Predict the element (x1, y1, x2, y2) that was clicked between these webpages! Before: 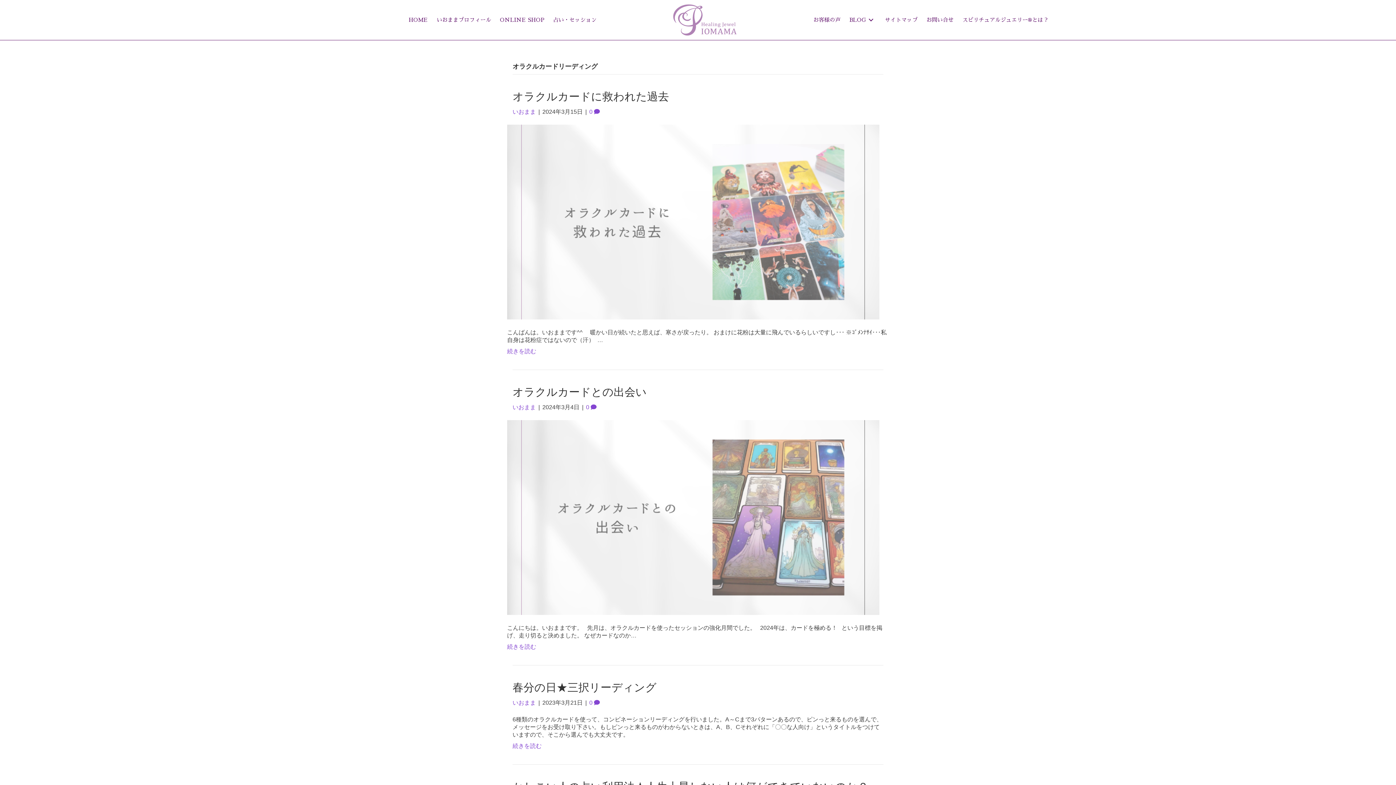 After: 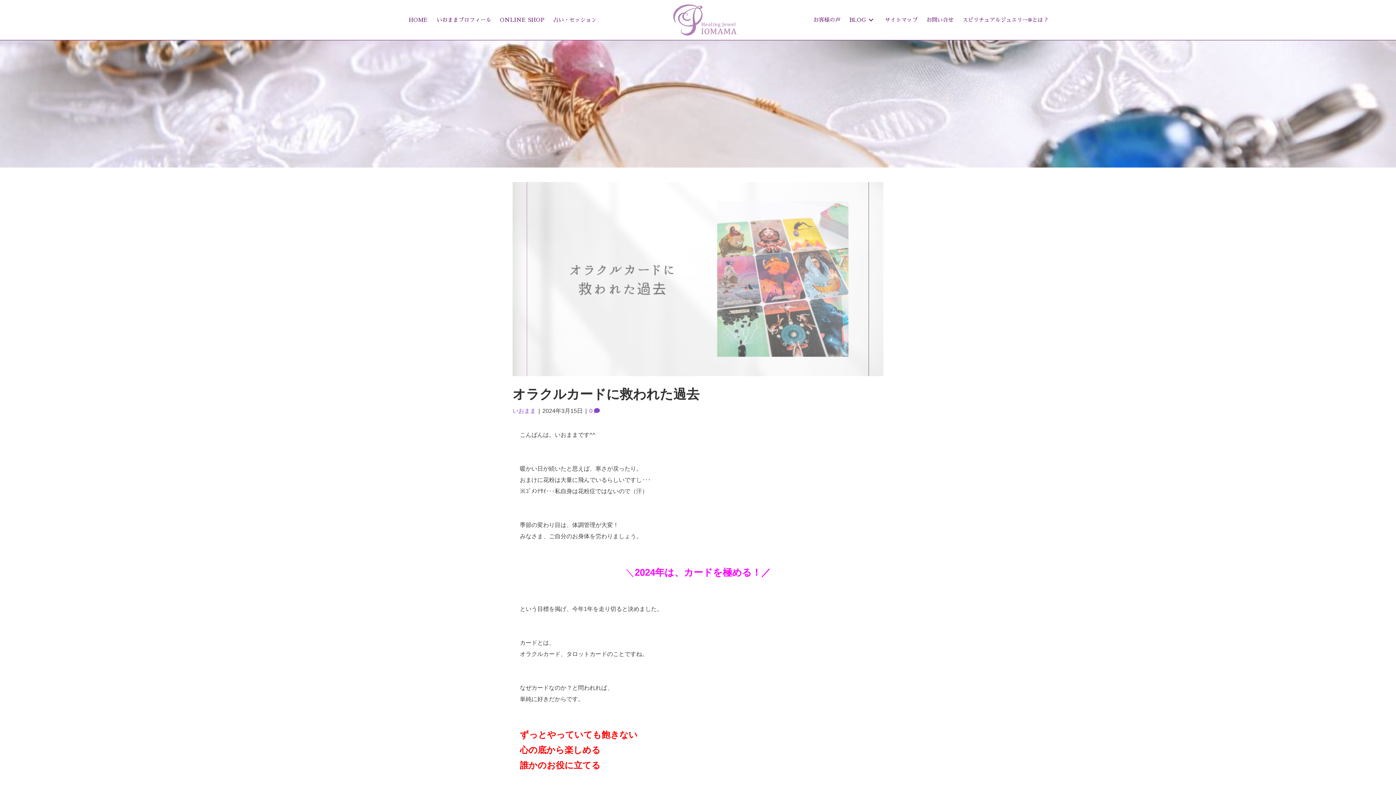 Action: bbox: (512, 90, 669, 102) label: オラクルカードに救われた過去